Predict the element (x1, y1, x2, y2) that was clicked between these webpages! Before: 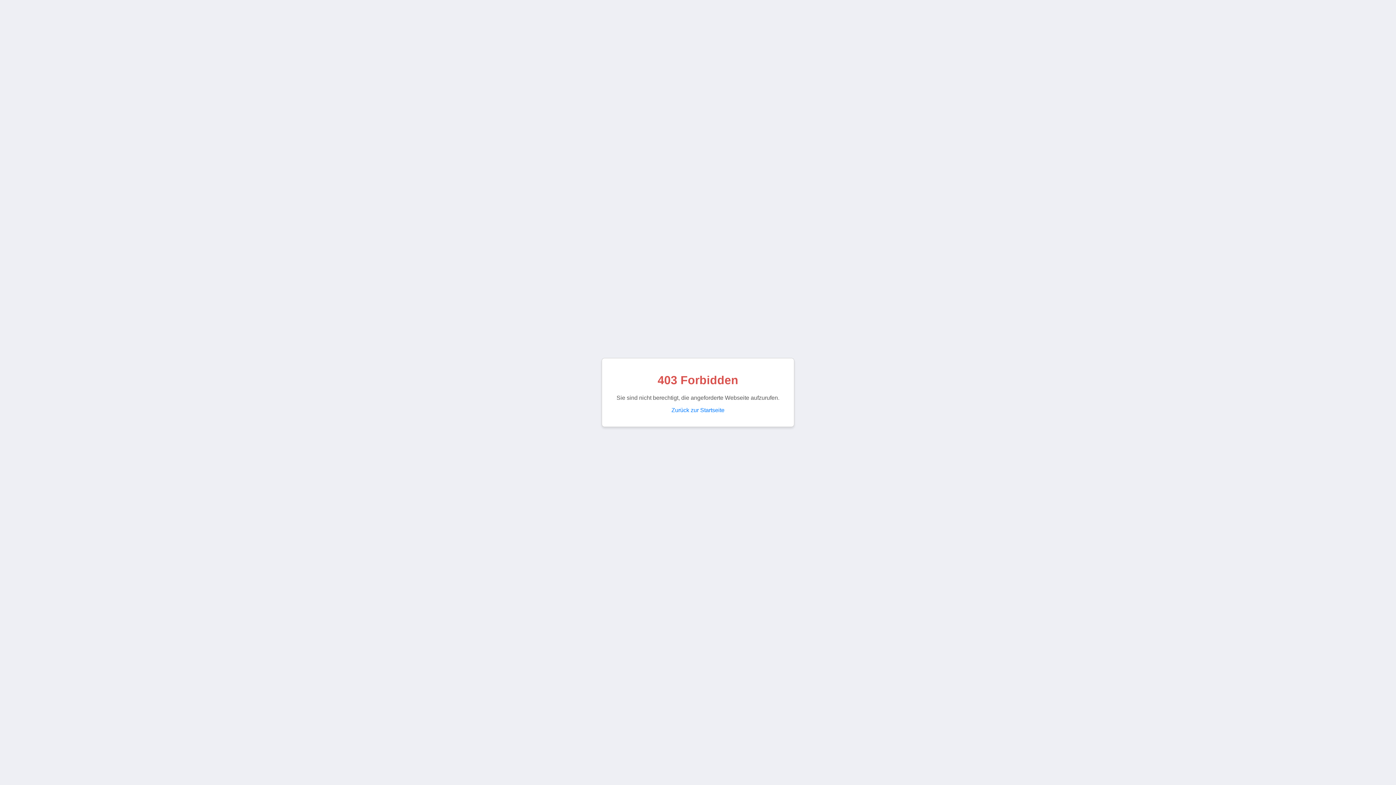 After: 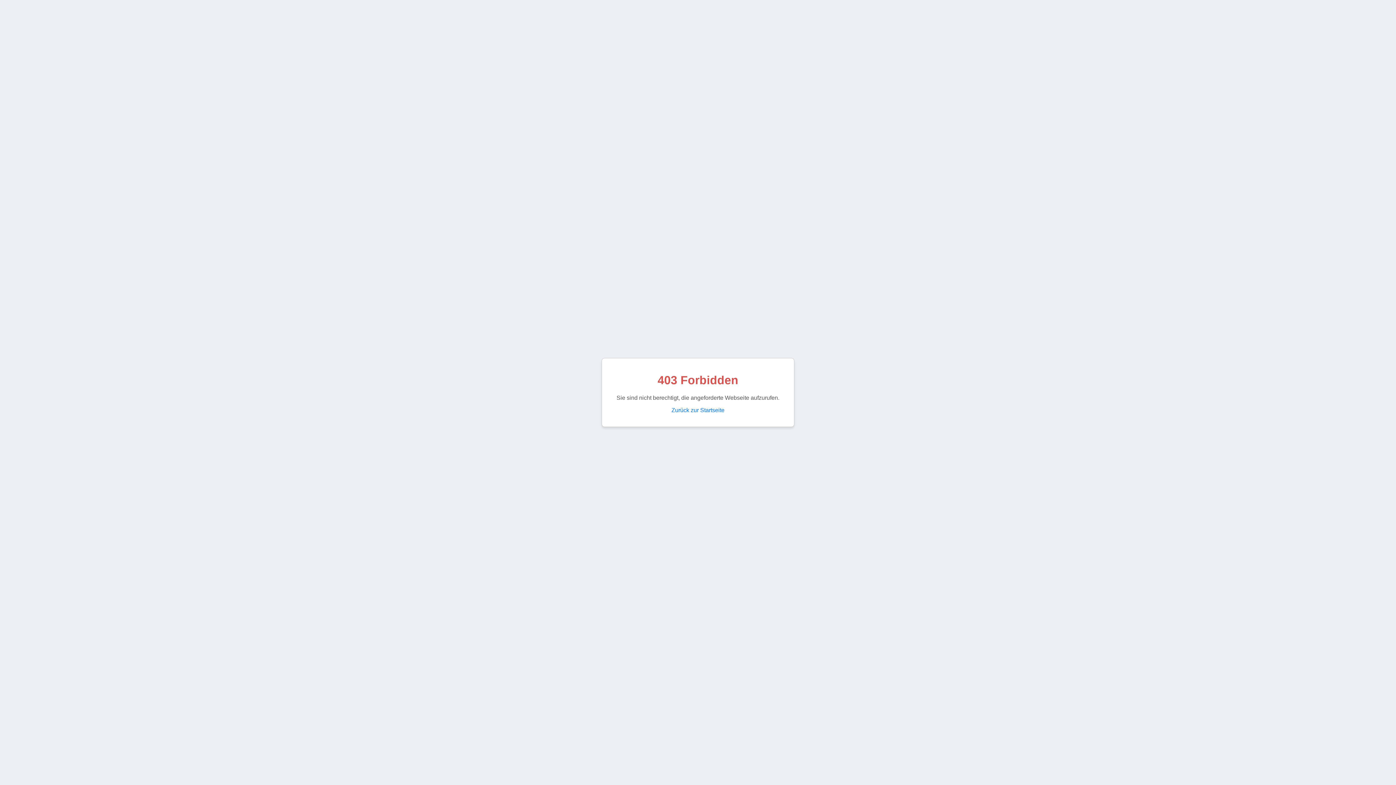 Action: bbox: (671, 407, 724, 413) label: Zurück zur Startseite